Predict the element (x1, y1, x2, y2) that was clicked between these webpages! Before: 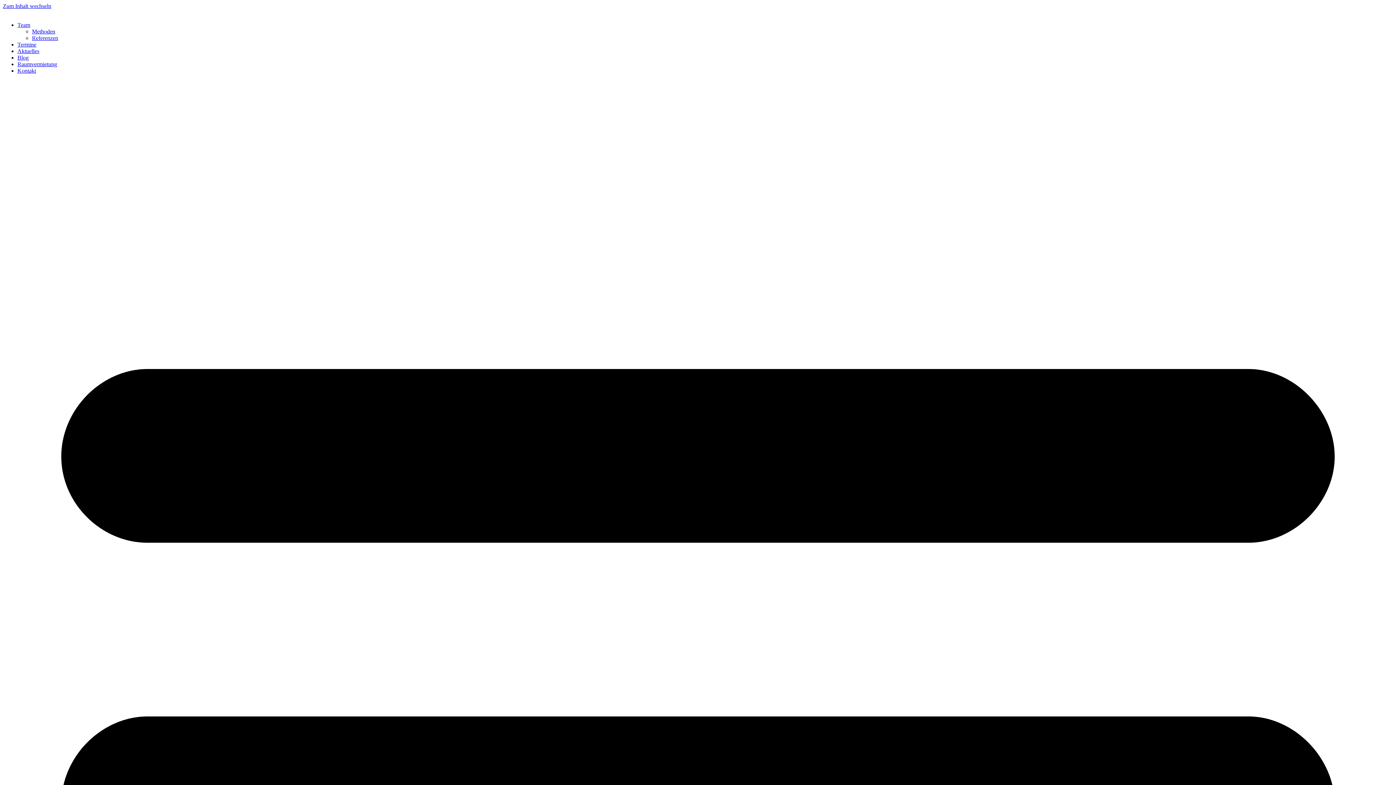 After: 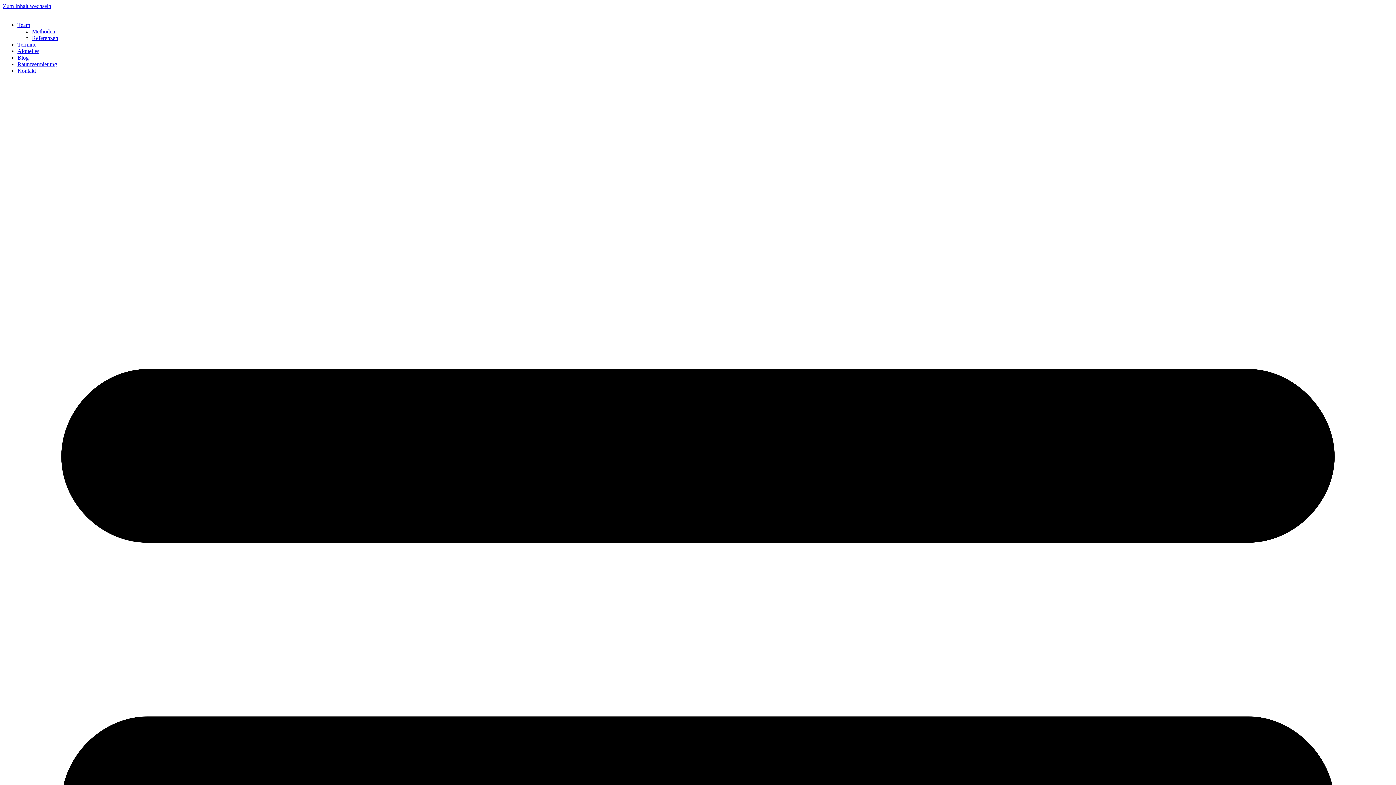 Action: label: Aktuelles bbox: (17, 48, 39, 54)